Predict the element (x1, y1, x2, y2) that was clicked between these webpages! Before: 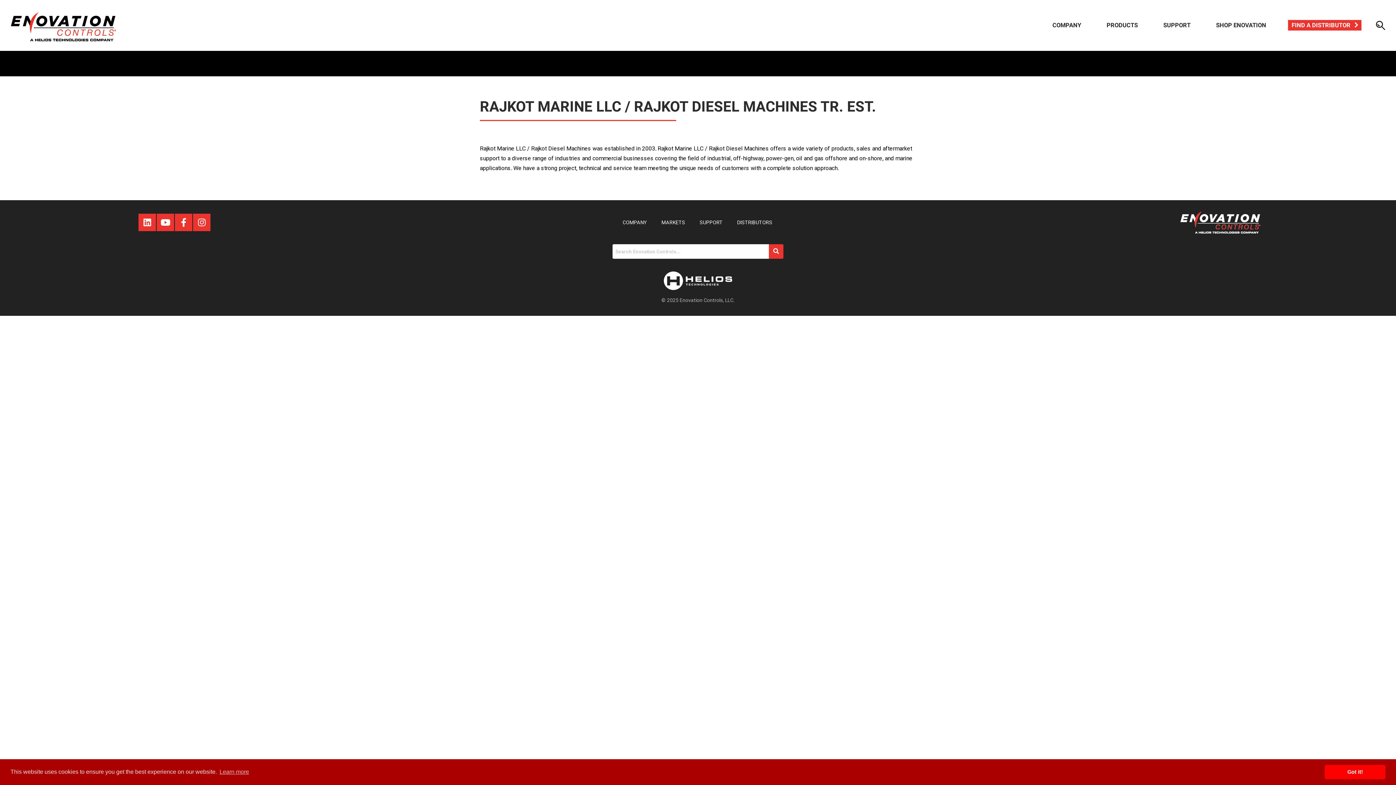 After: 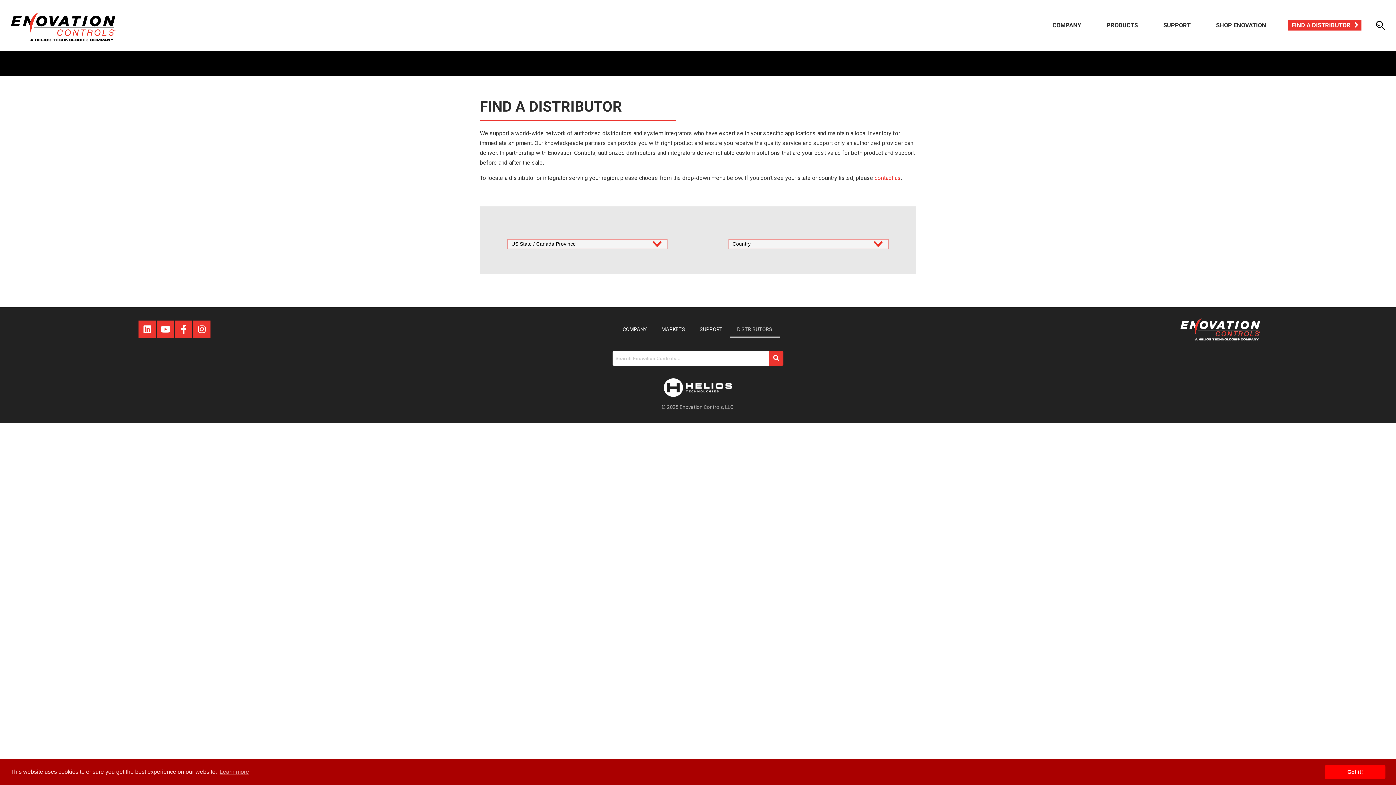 Action: label: DISTRIBUTORS bbox: (730, 214, 779, 230)